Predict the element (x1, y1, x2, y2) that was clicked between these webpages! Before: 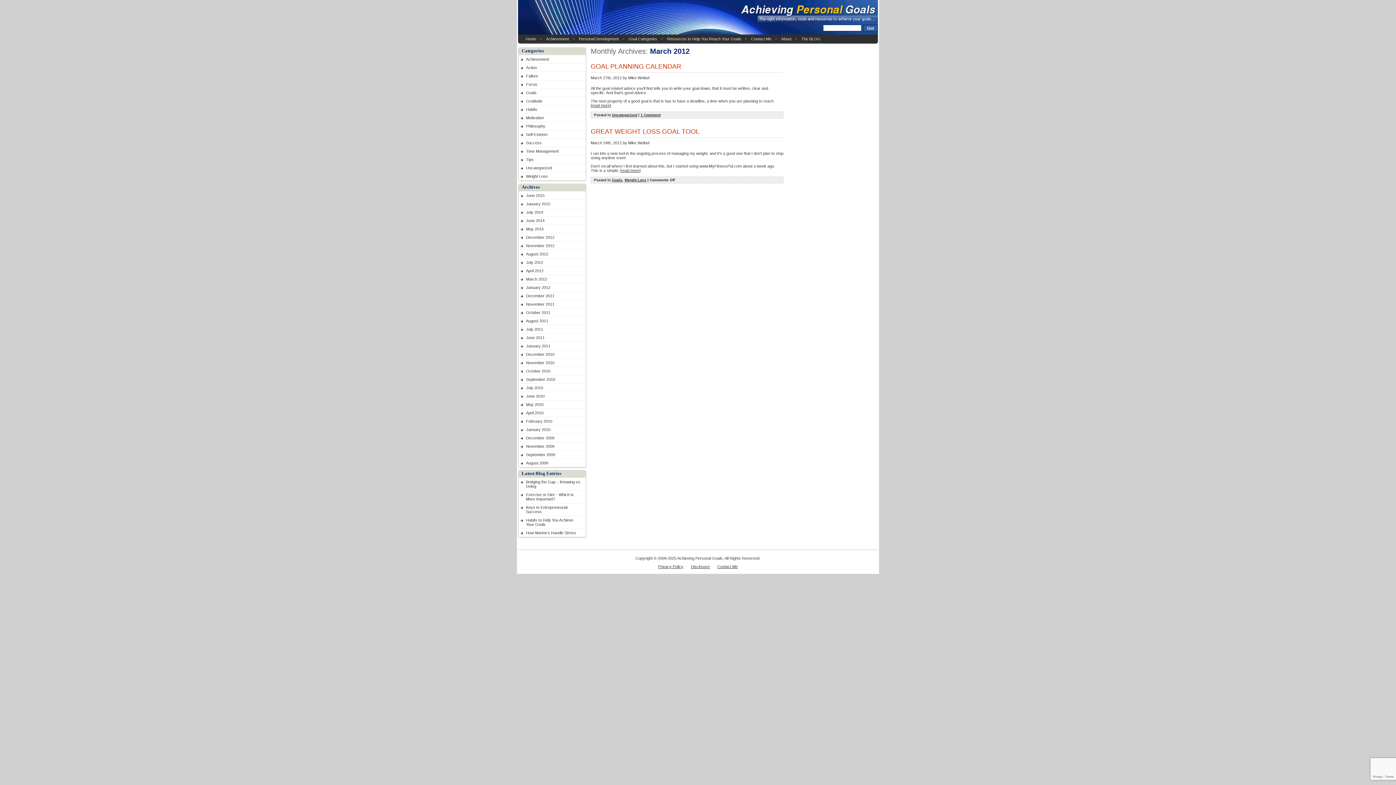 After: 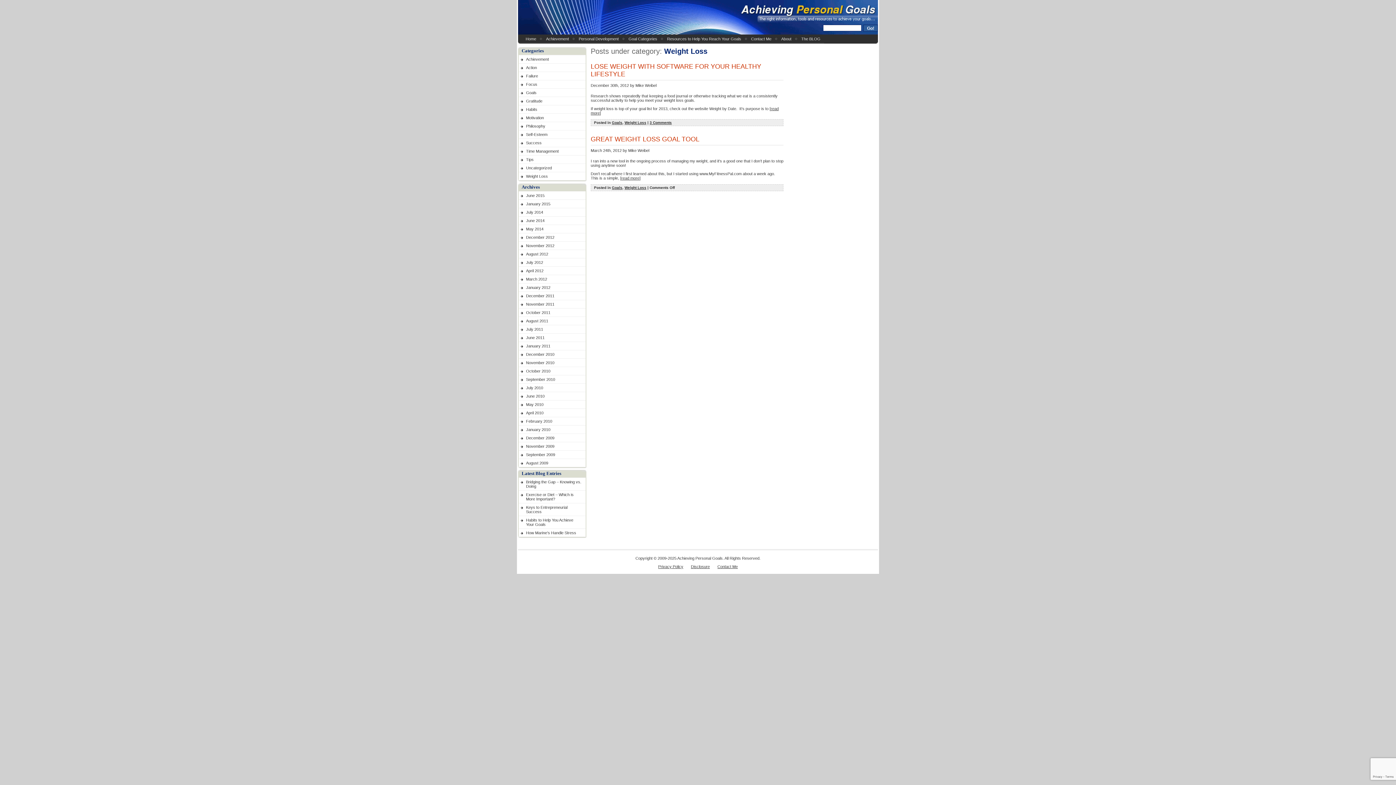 Action: label: Weight Loss bbox: (518, 172, 585, 180)